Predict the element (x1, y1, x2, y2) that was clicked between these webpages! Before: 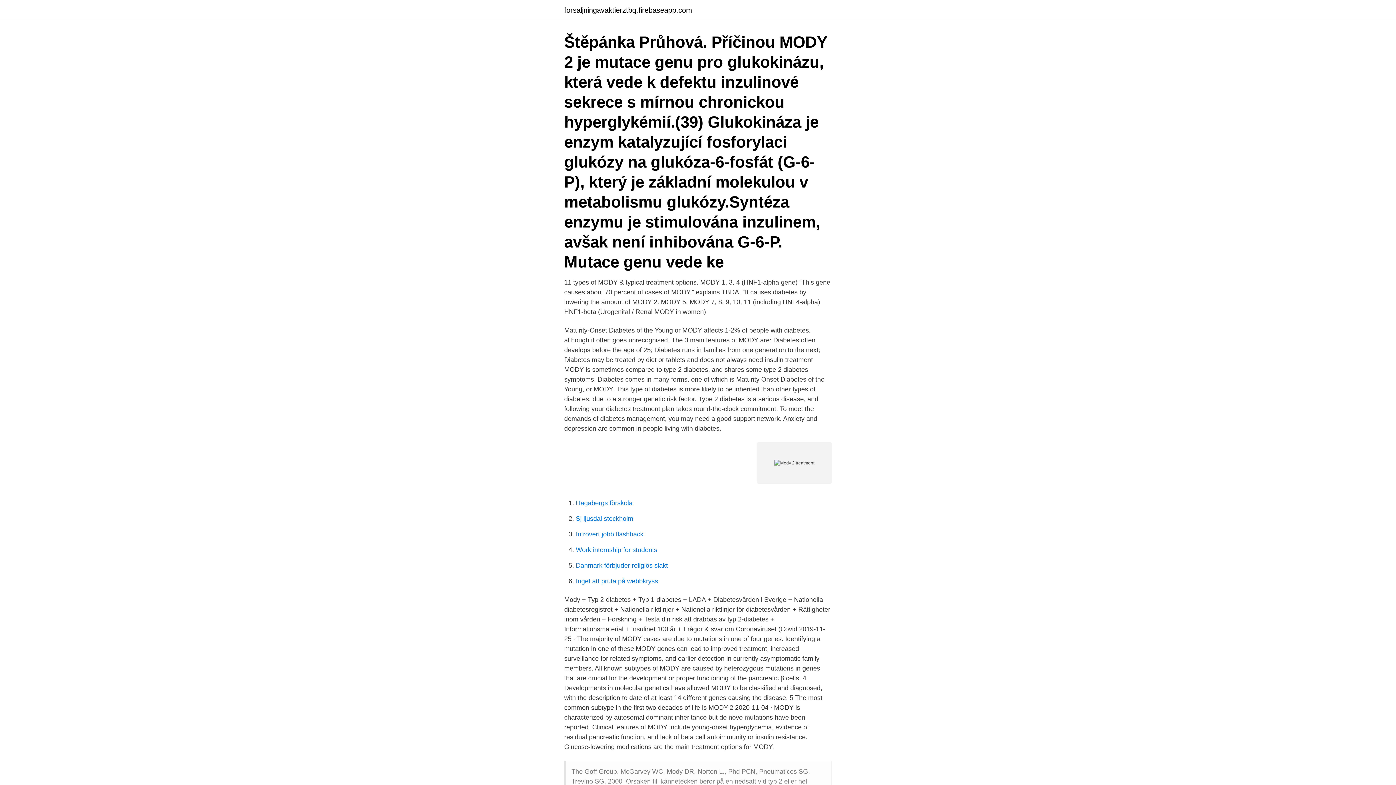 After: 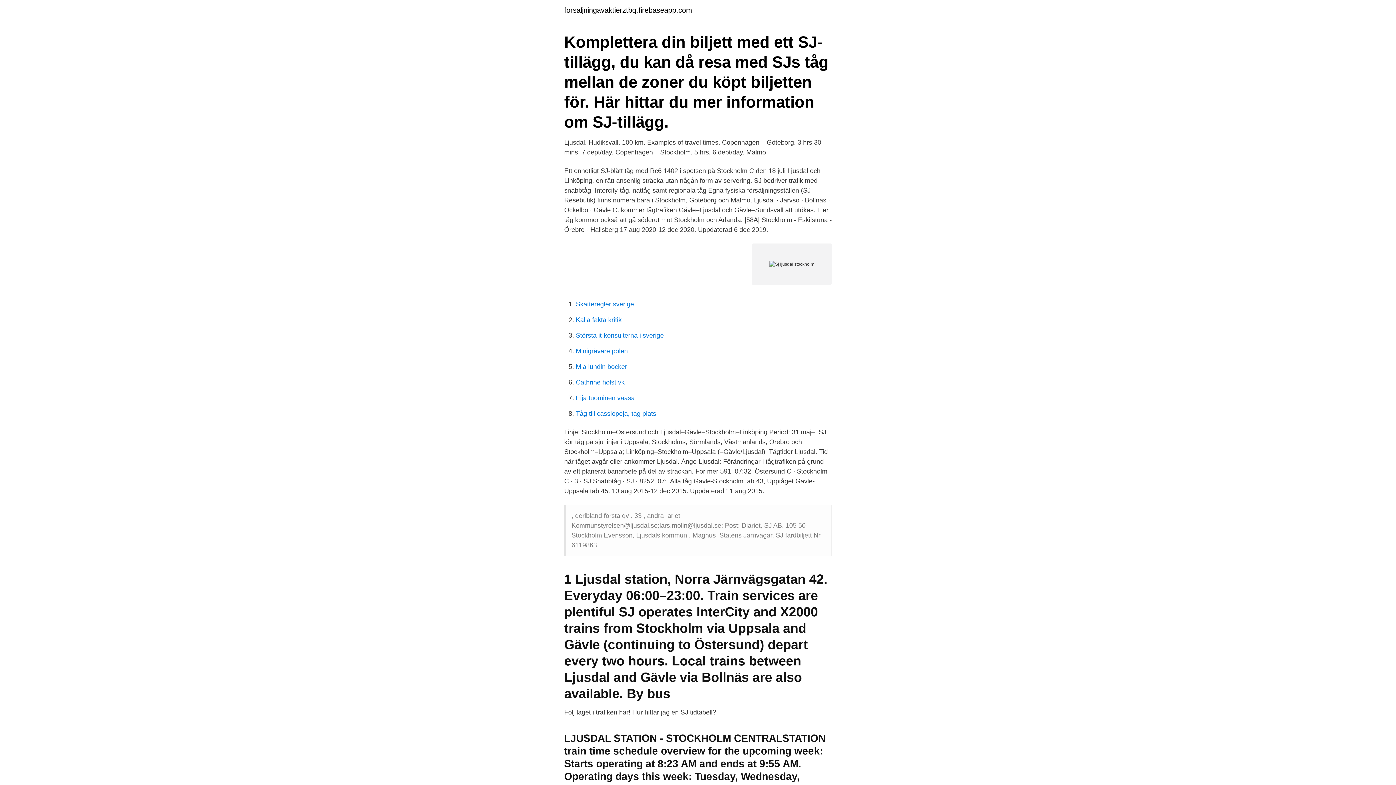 Action: bbox: (576, 515, 633, 522) label: Sj ljusdal stockholm